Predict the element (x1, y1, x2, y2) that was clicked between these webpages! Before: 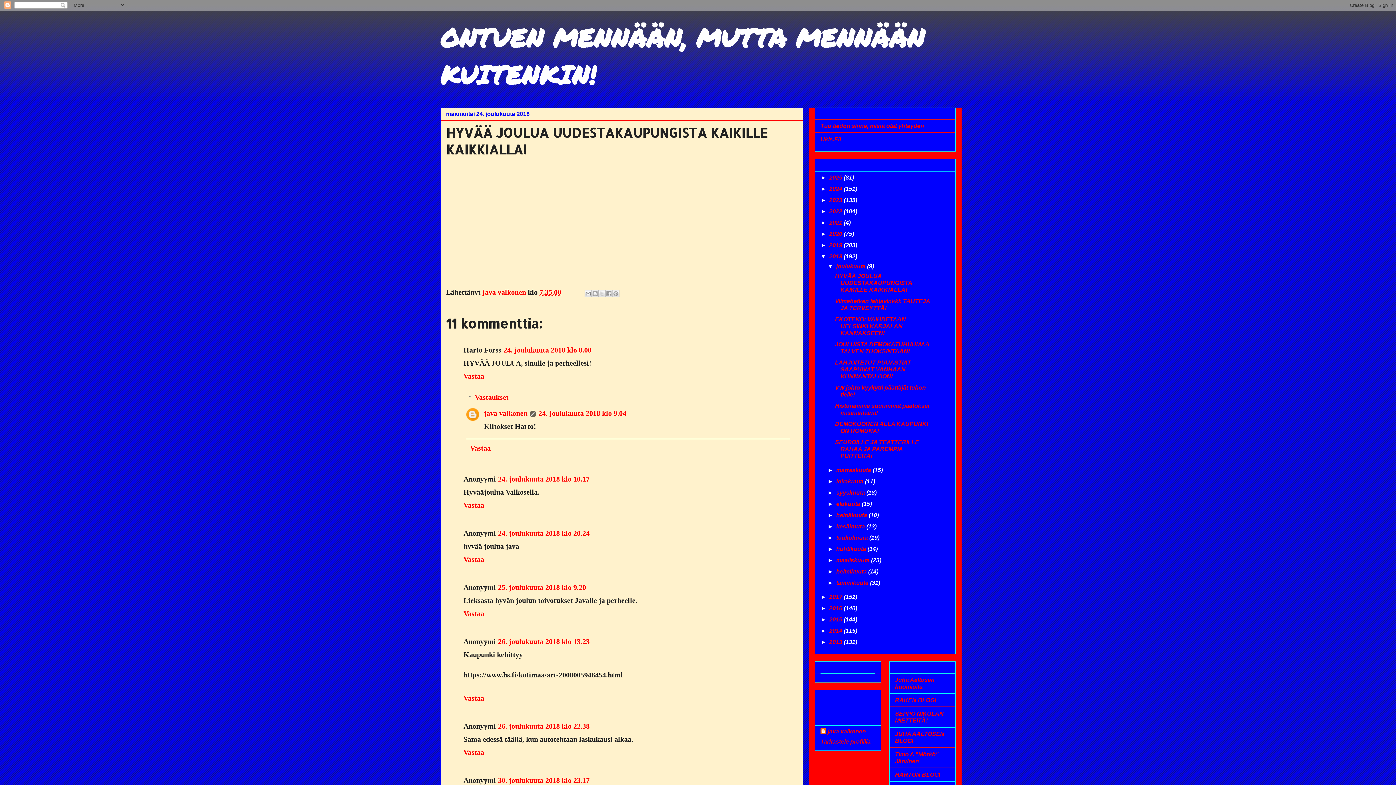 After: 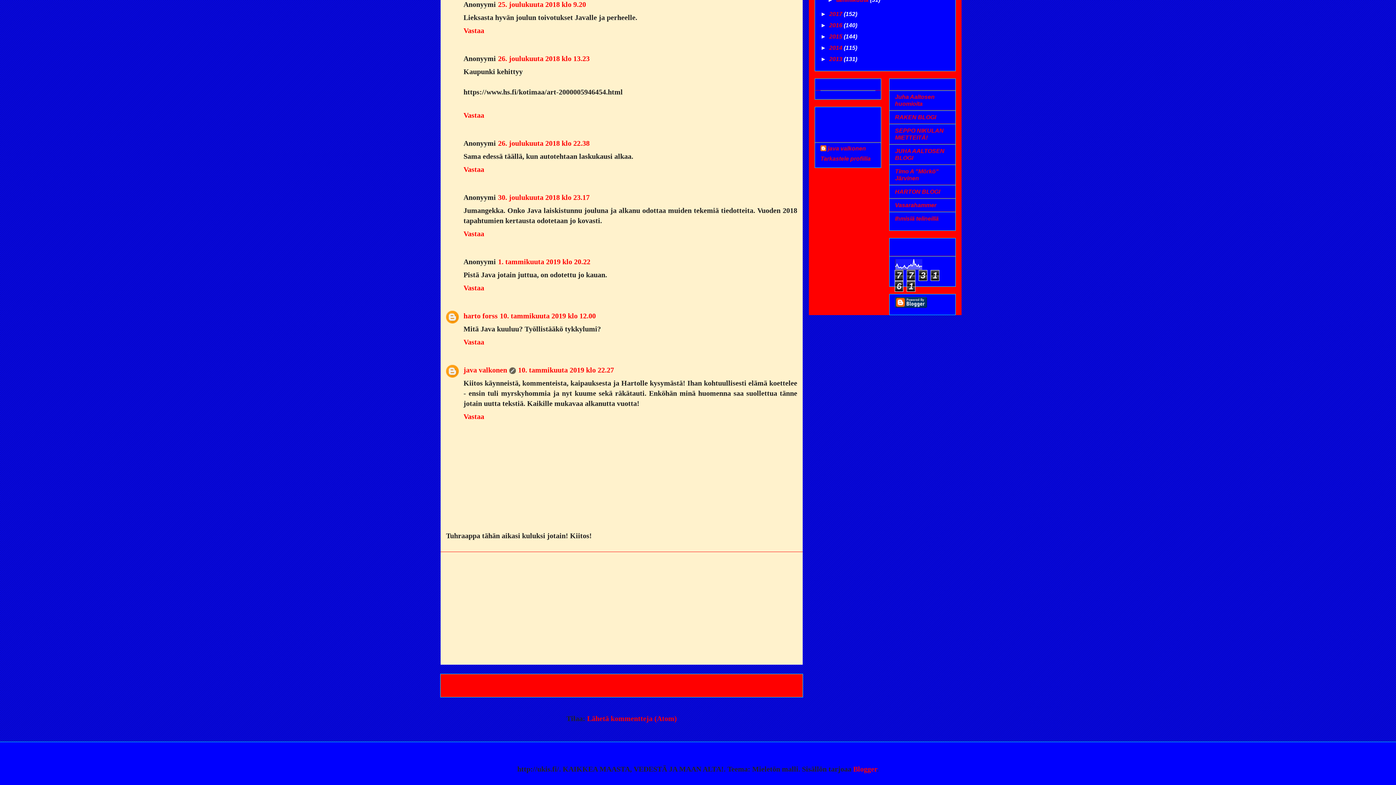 Action: label: 26. joulukuuta 2018 klo 22.38 bbox: (498, 722, 589, 730)